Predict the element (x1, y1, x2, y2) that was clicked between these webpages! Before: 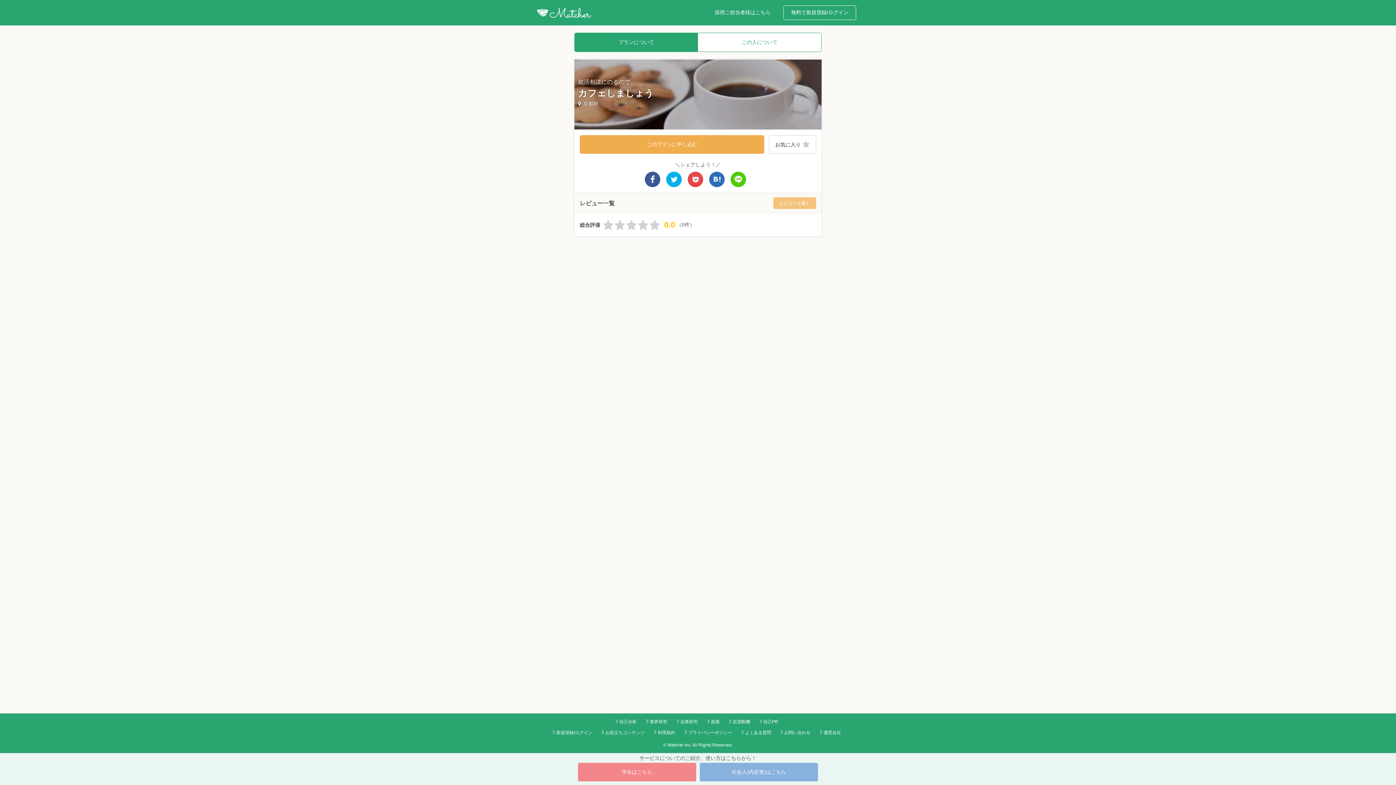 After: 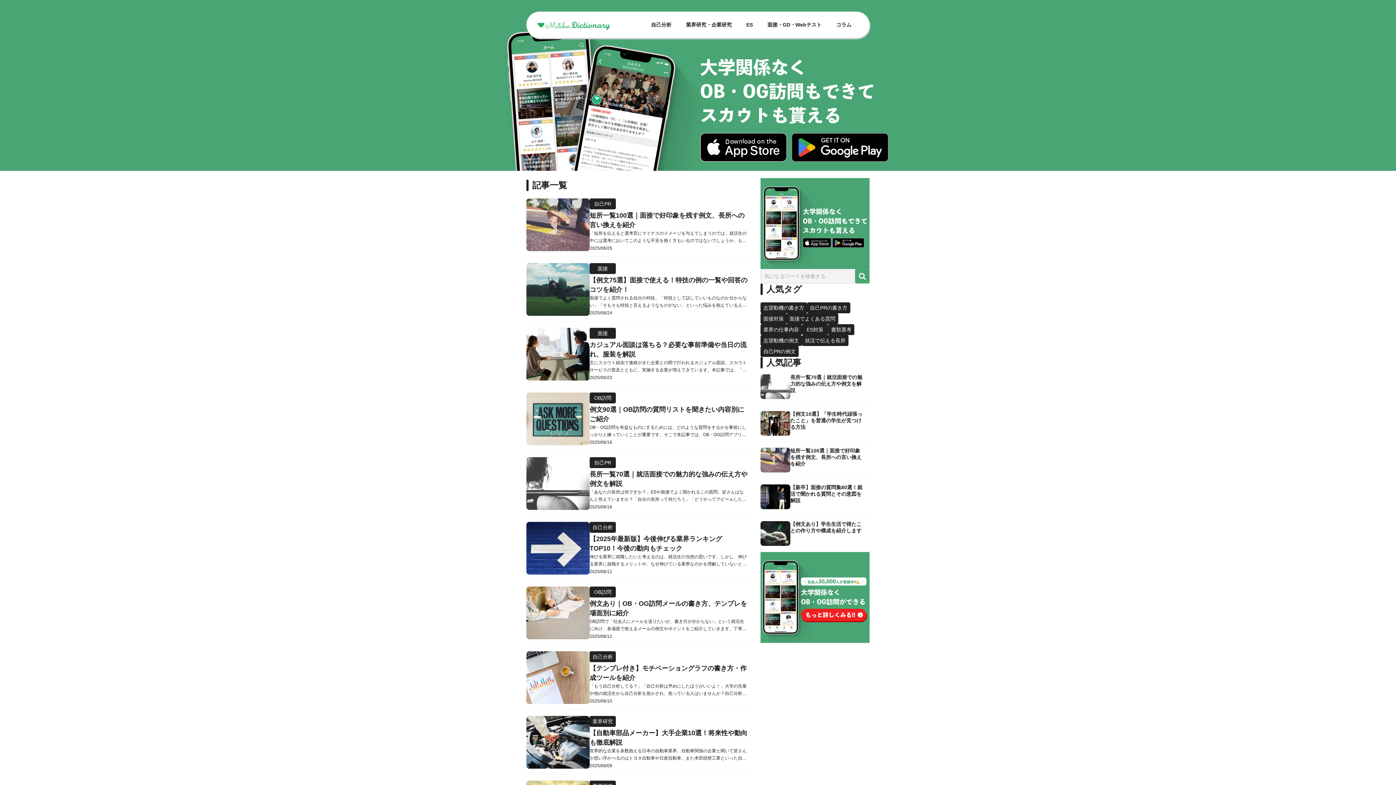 Action: label: お役立ちコンテンツ bbox: (598, 727, 647, 738)